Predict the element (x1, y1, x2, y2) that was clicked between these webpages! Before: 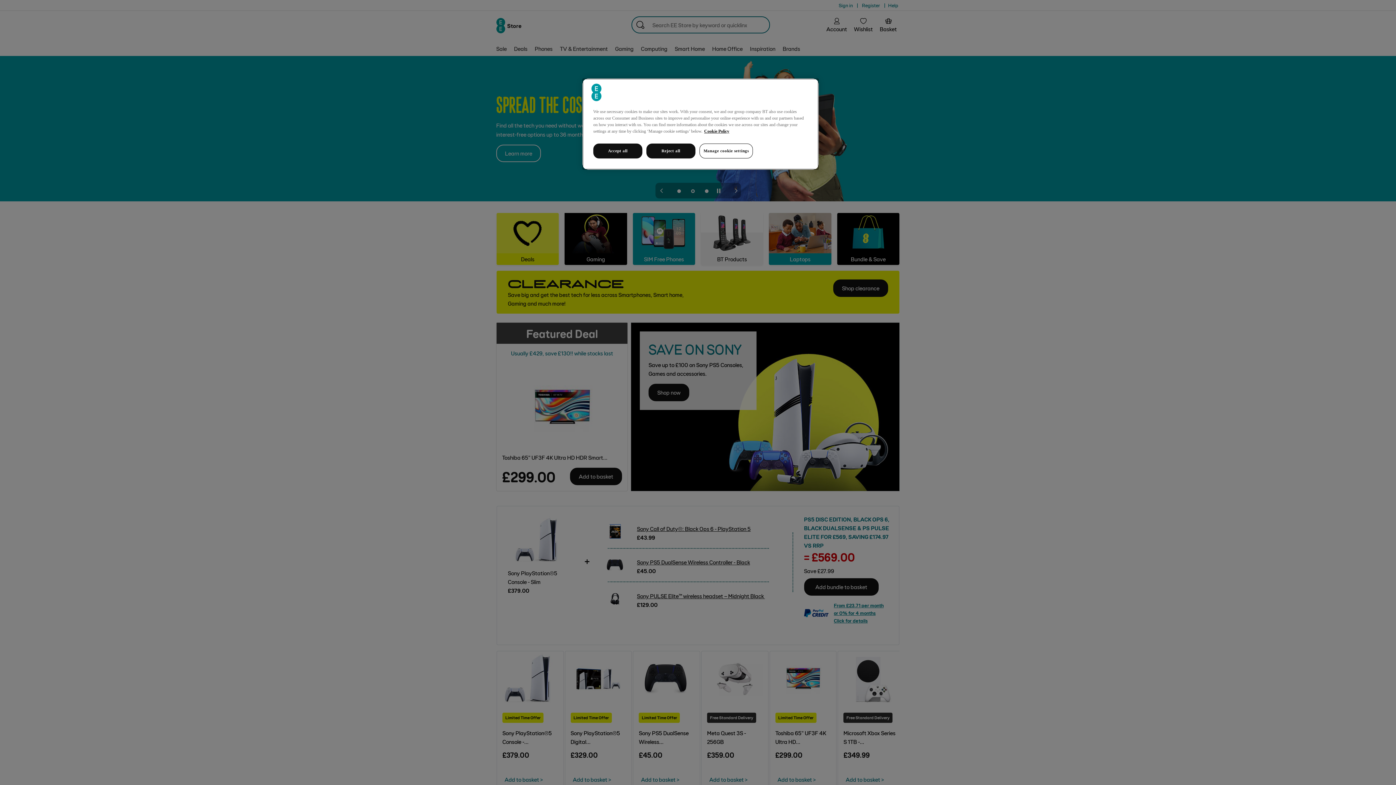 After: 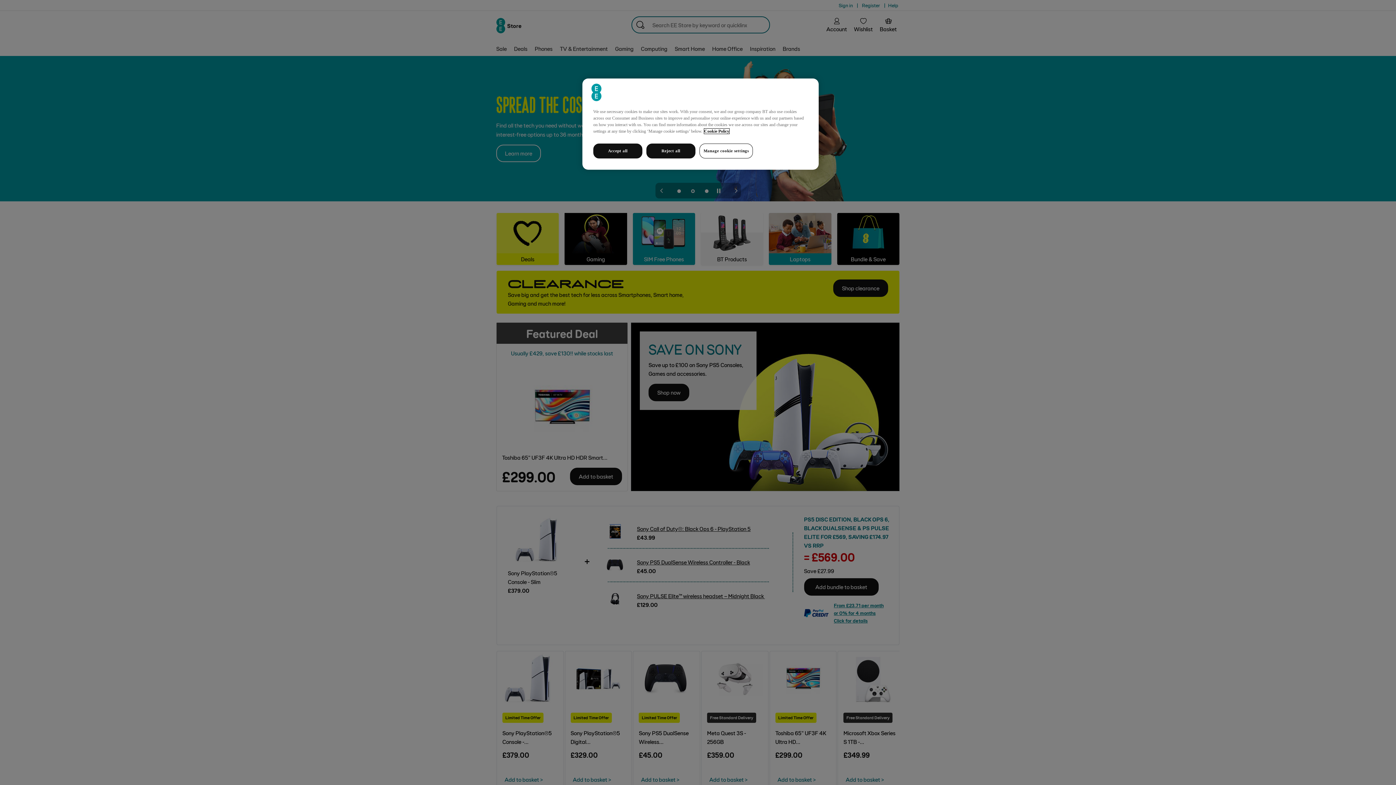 Action: label: More information about your privacy, opens in a new tab bbox: (704, 128, 729, 133)